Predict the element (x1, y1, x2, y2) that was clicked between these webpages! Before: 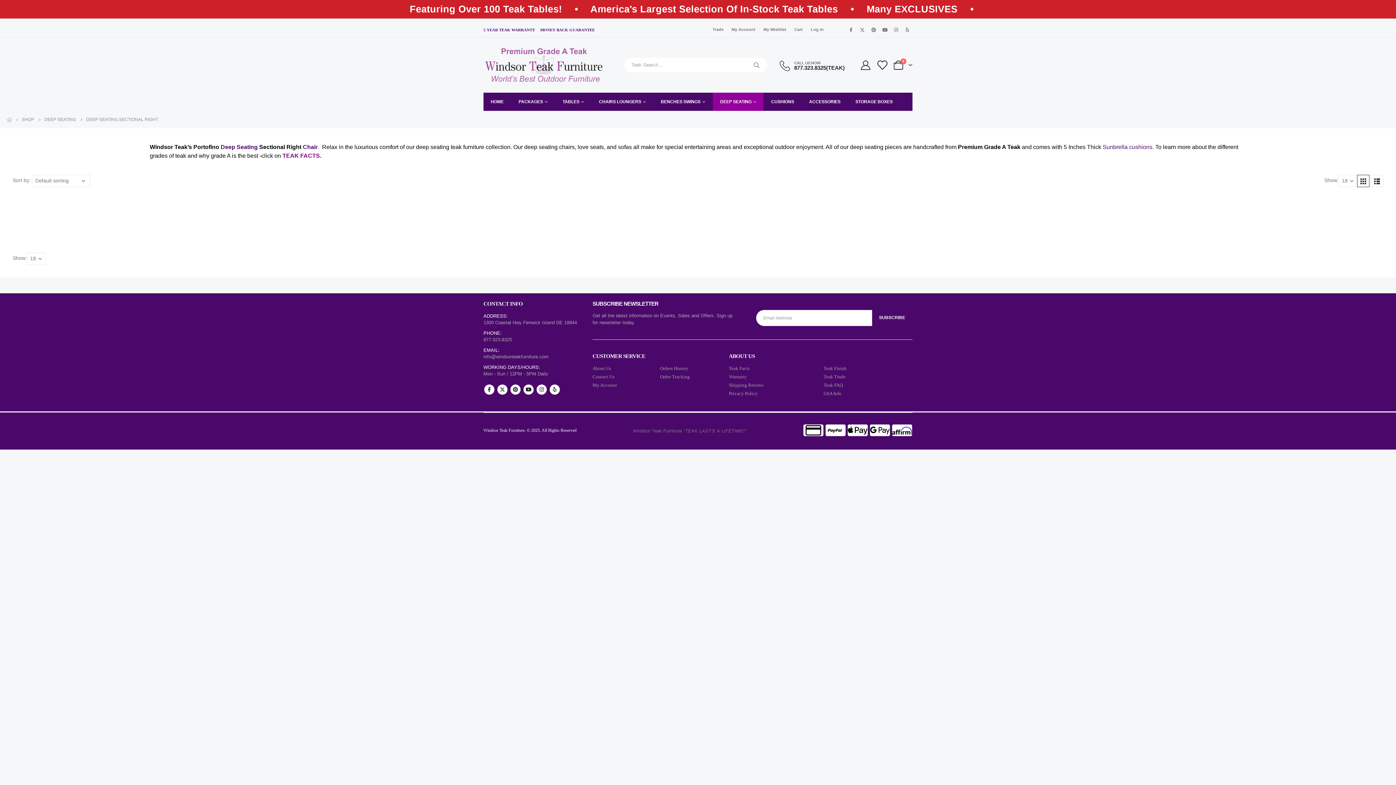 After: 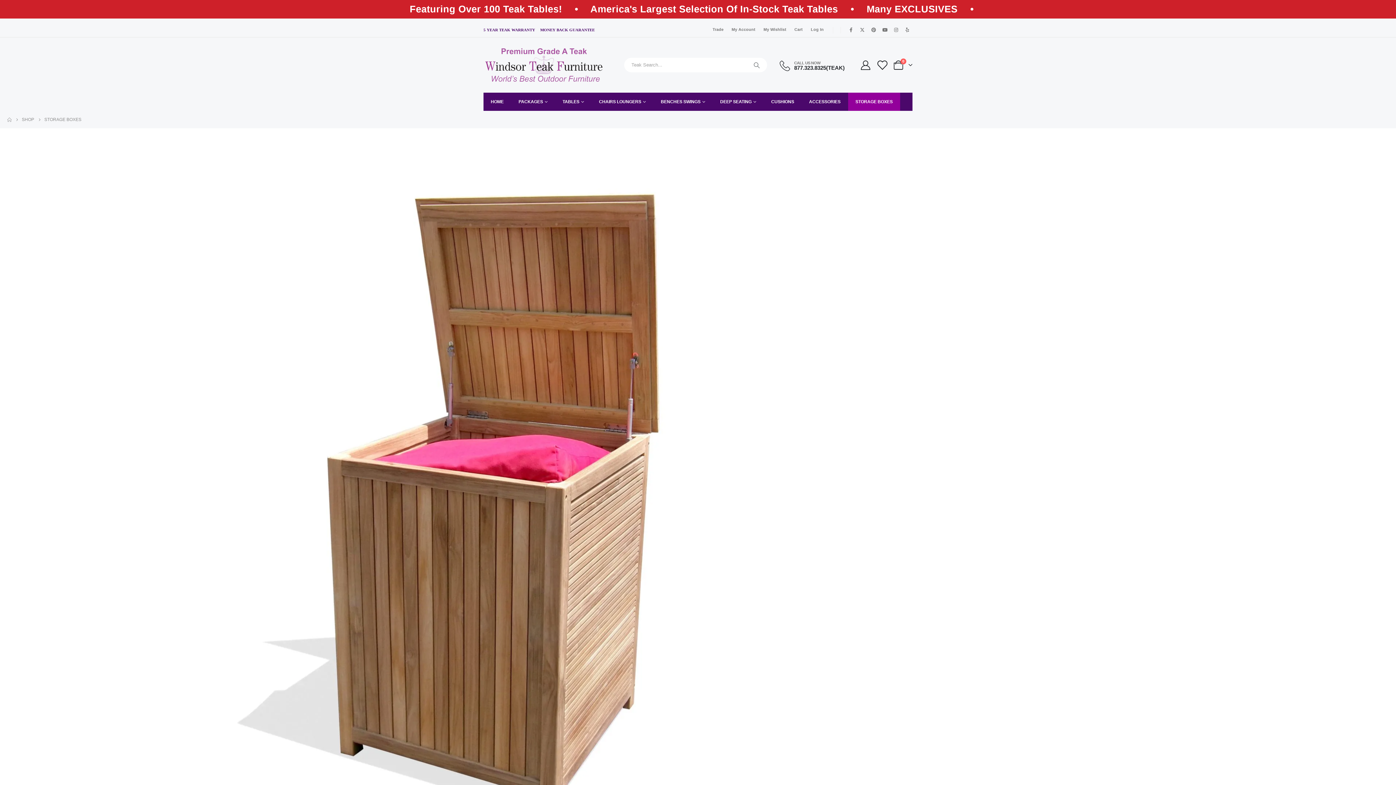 Action: bbox: (848, 92, 900, 110) label: STORAGE BOXES